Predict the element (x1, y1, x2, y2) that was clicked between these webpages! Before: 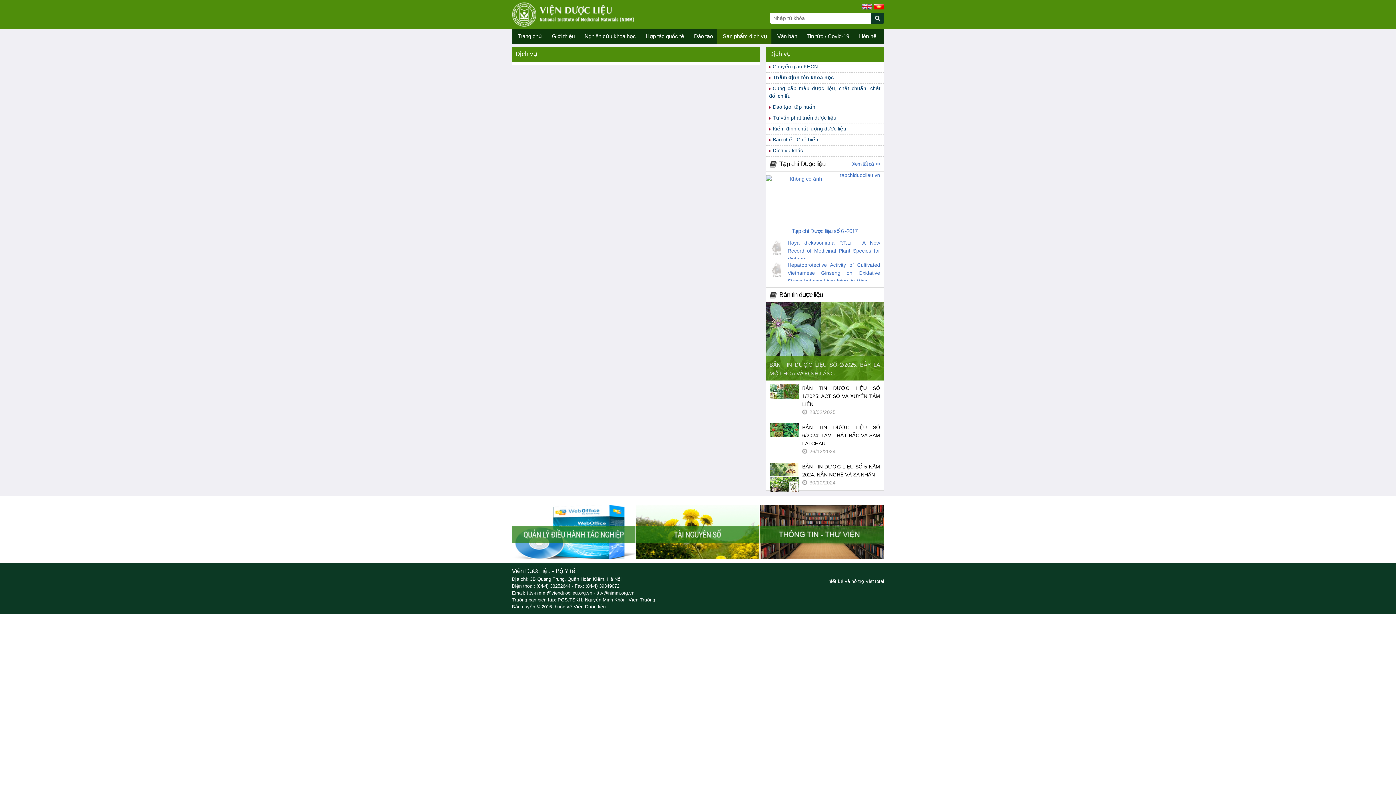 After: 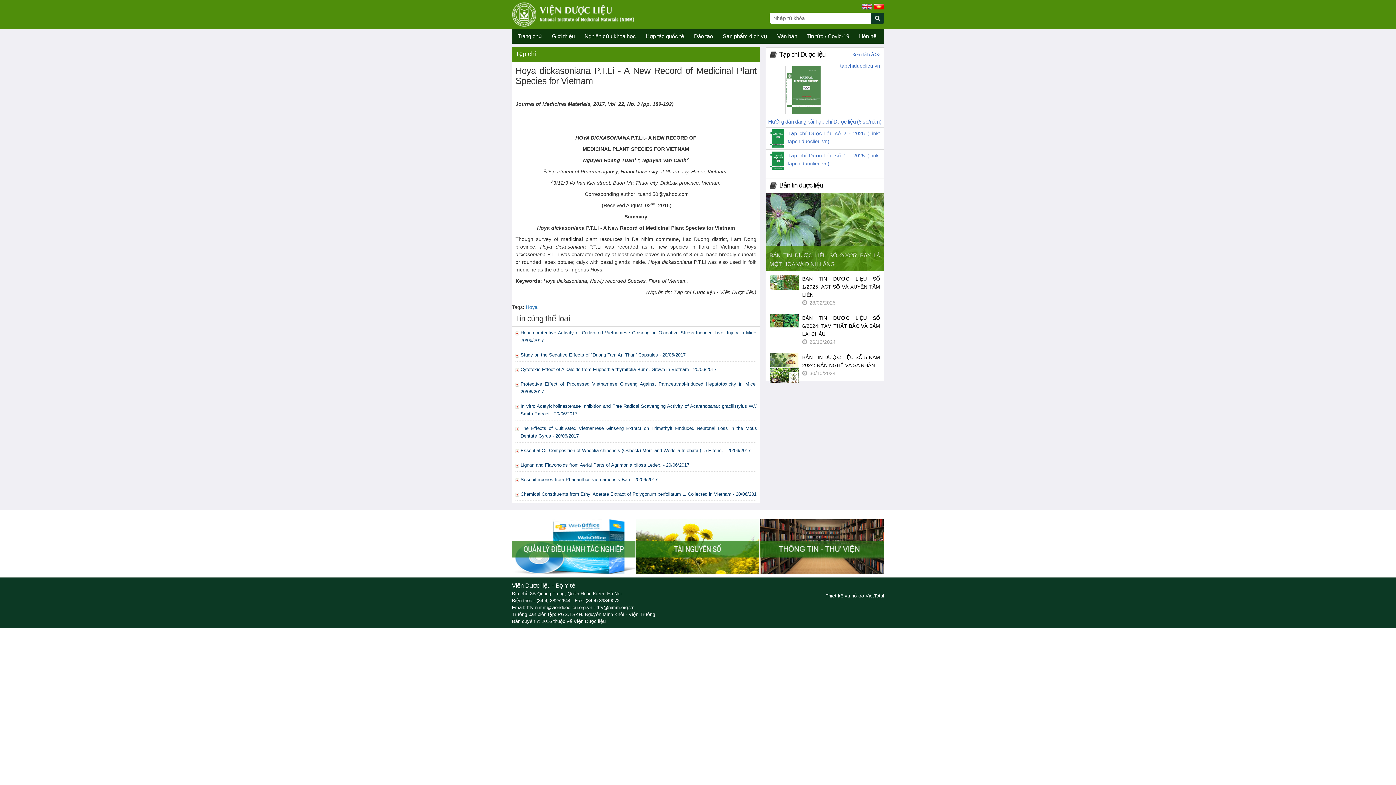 Action: label: Hoya dickasoniana P.T.Li - A New Record of Medicinal Plant Species for Vietnam bbox: (769, 238, 880, 258)